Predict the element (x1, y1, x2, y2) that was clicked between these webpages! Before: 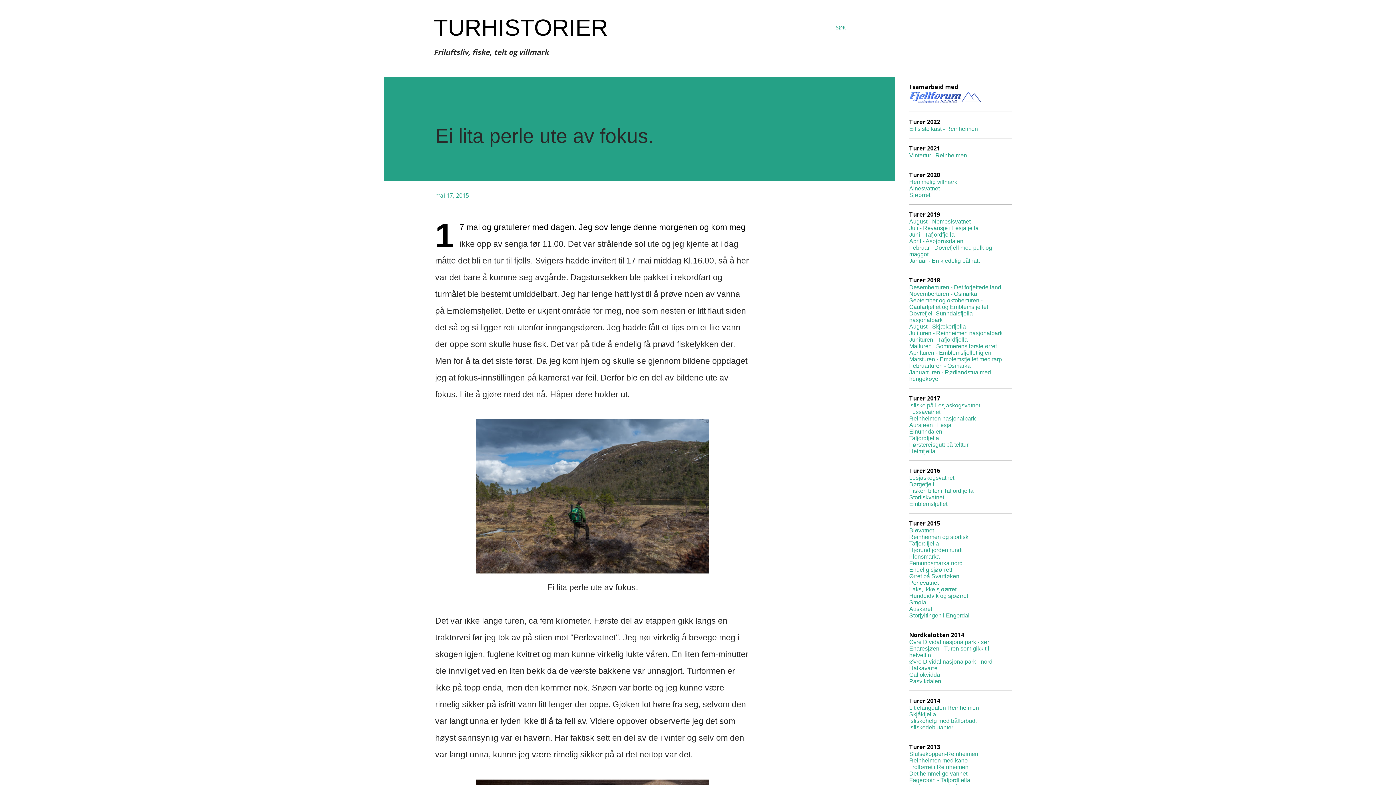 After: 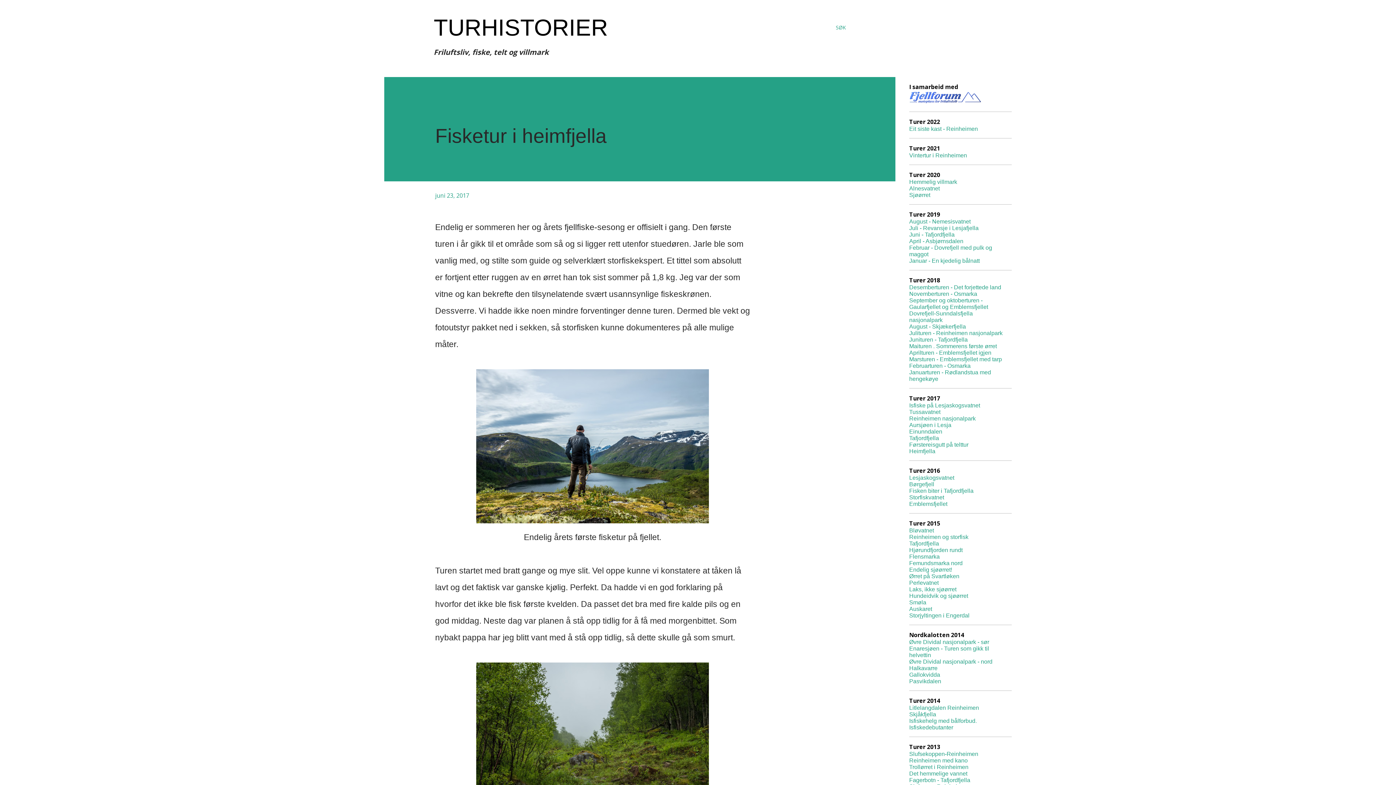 Action: bbox: (909, 448, 935, 454) label: Heimfjella